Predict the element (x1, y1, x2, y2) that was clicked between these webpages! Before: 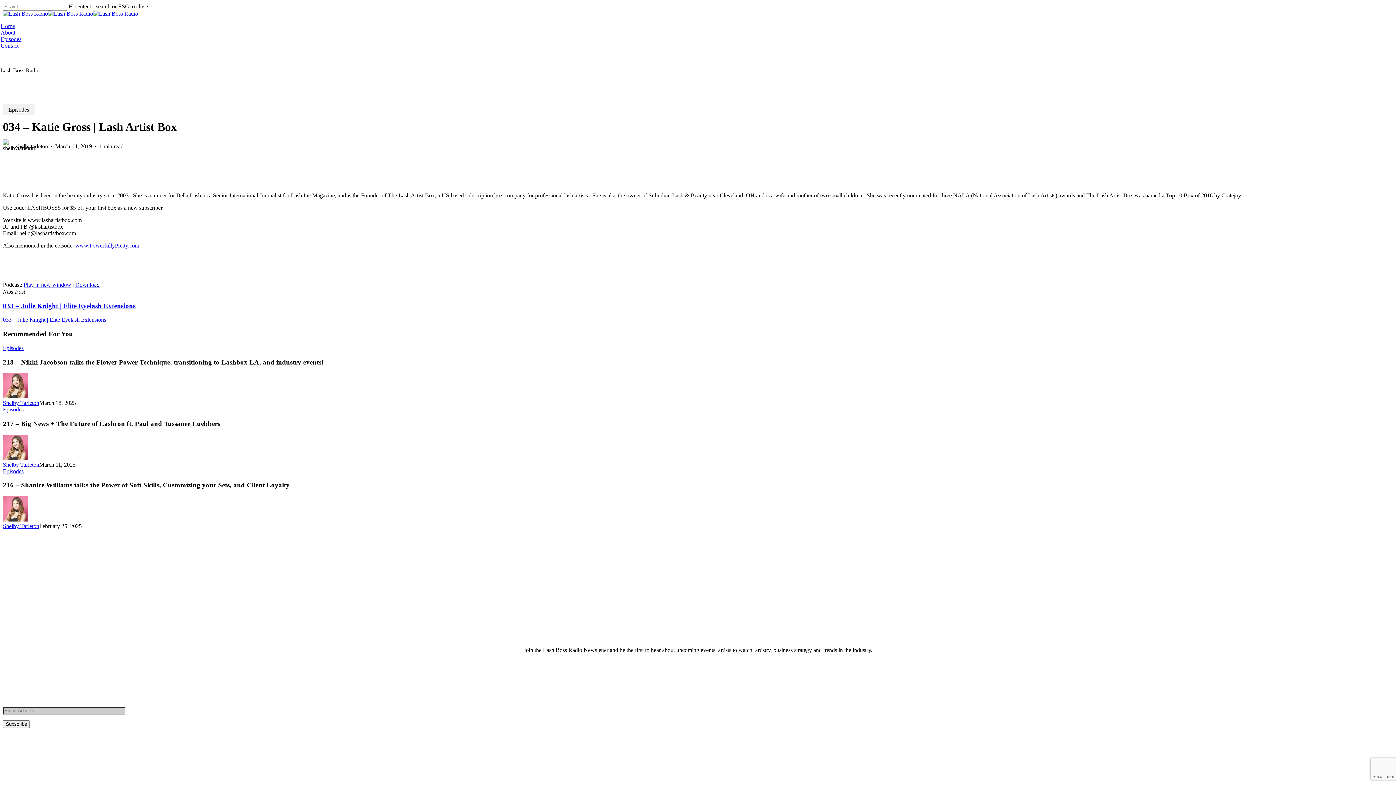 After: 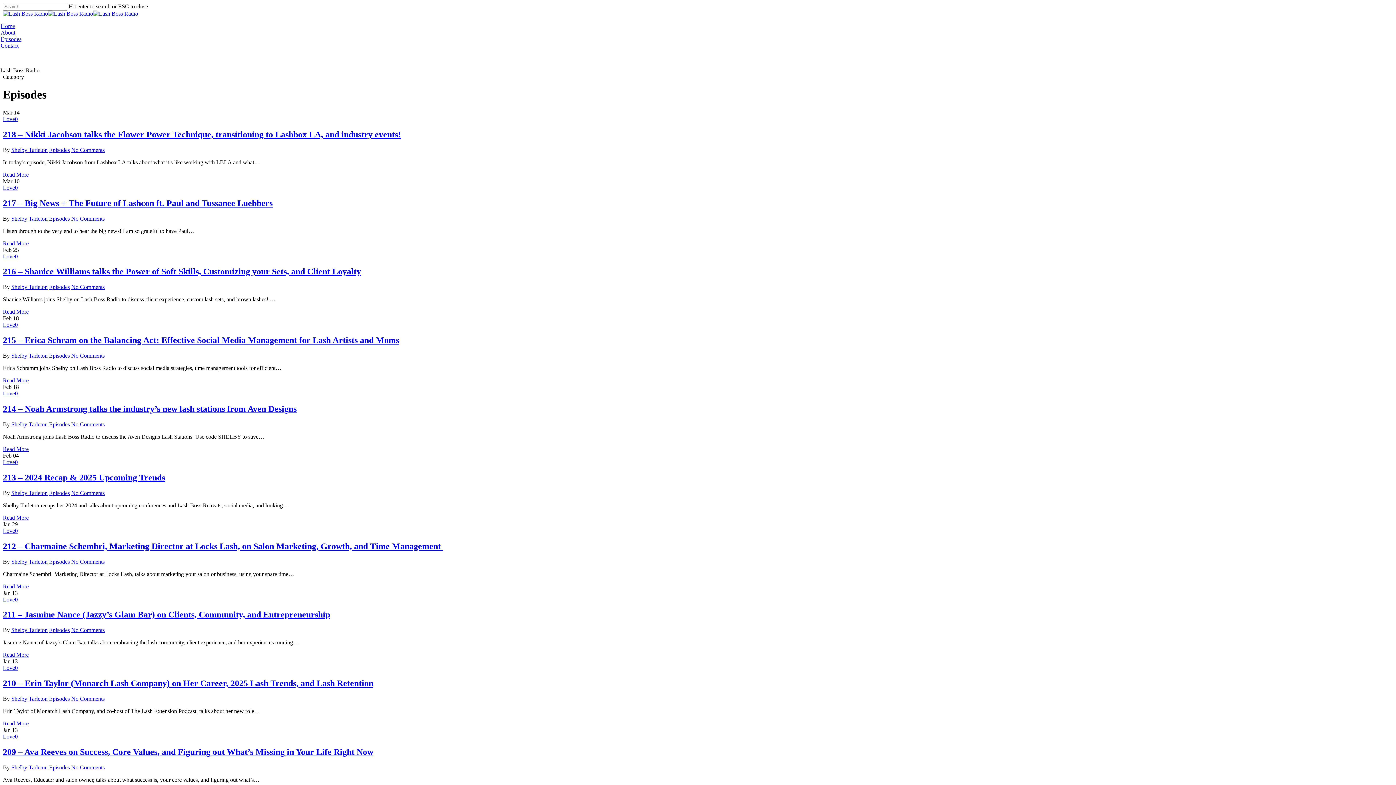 Action: label: Episodes bbox: (2, 406, 23, 412)